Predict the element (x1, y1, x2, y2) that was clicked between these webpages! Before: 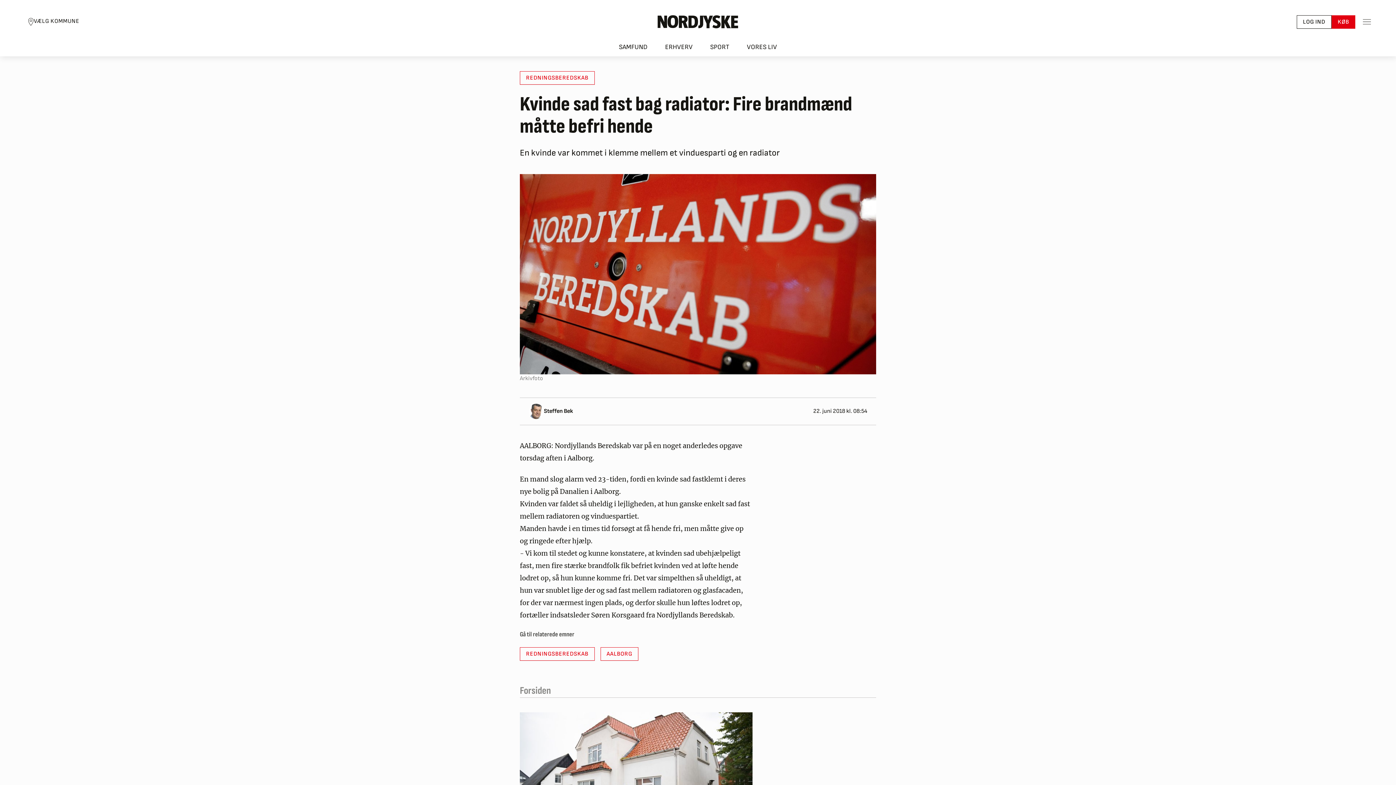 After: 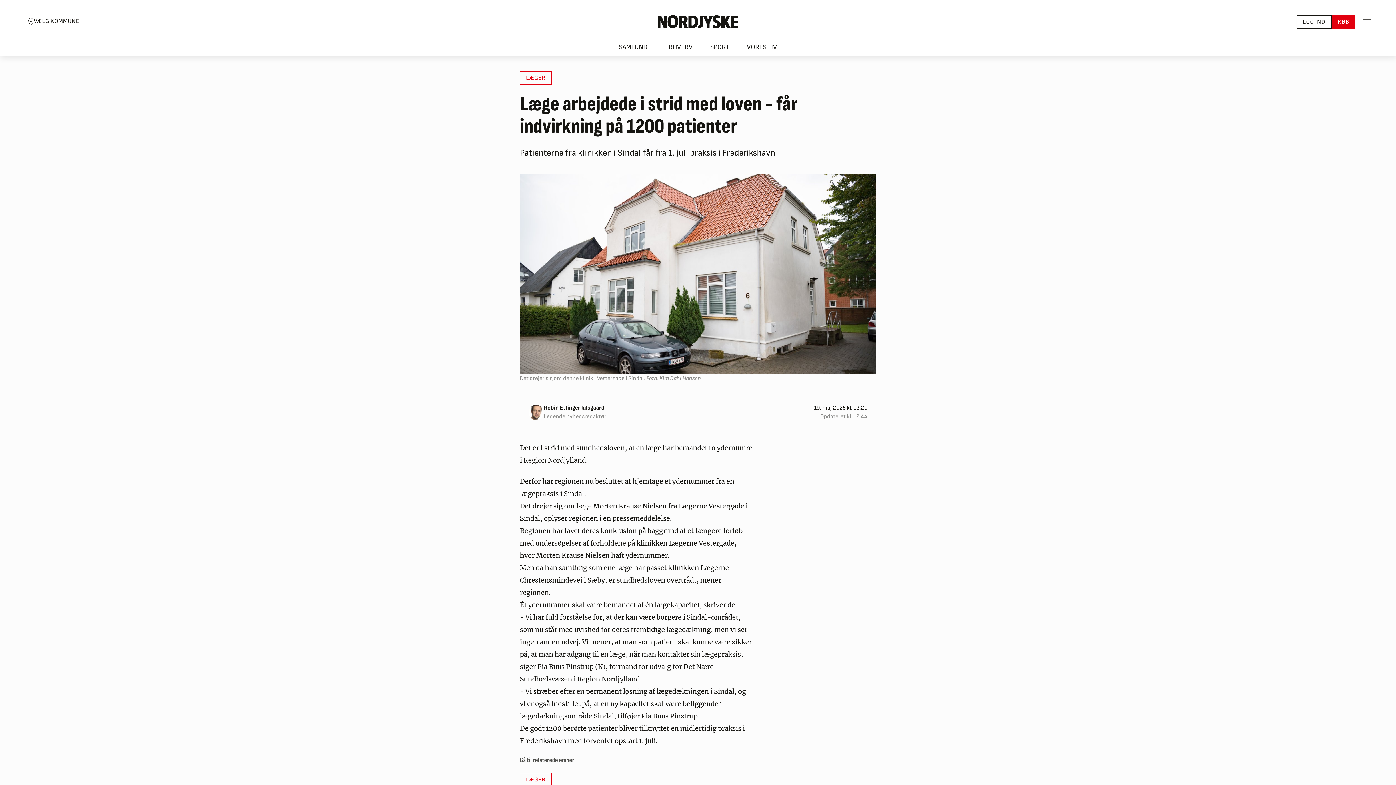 Action: label: Læge arbejdede i strid med loven - får indvirkning på 1200 patienter bbox: (520, 712, 752, 843)